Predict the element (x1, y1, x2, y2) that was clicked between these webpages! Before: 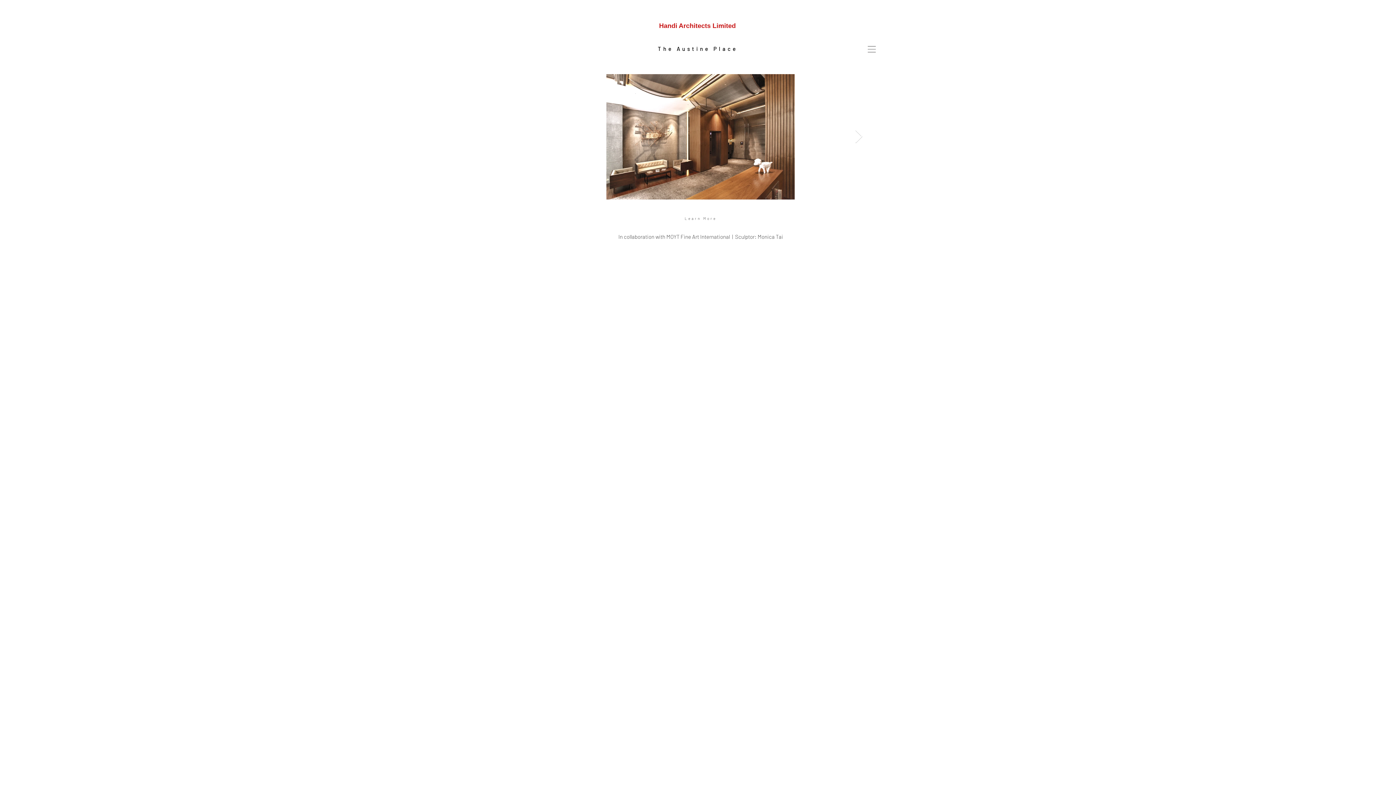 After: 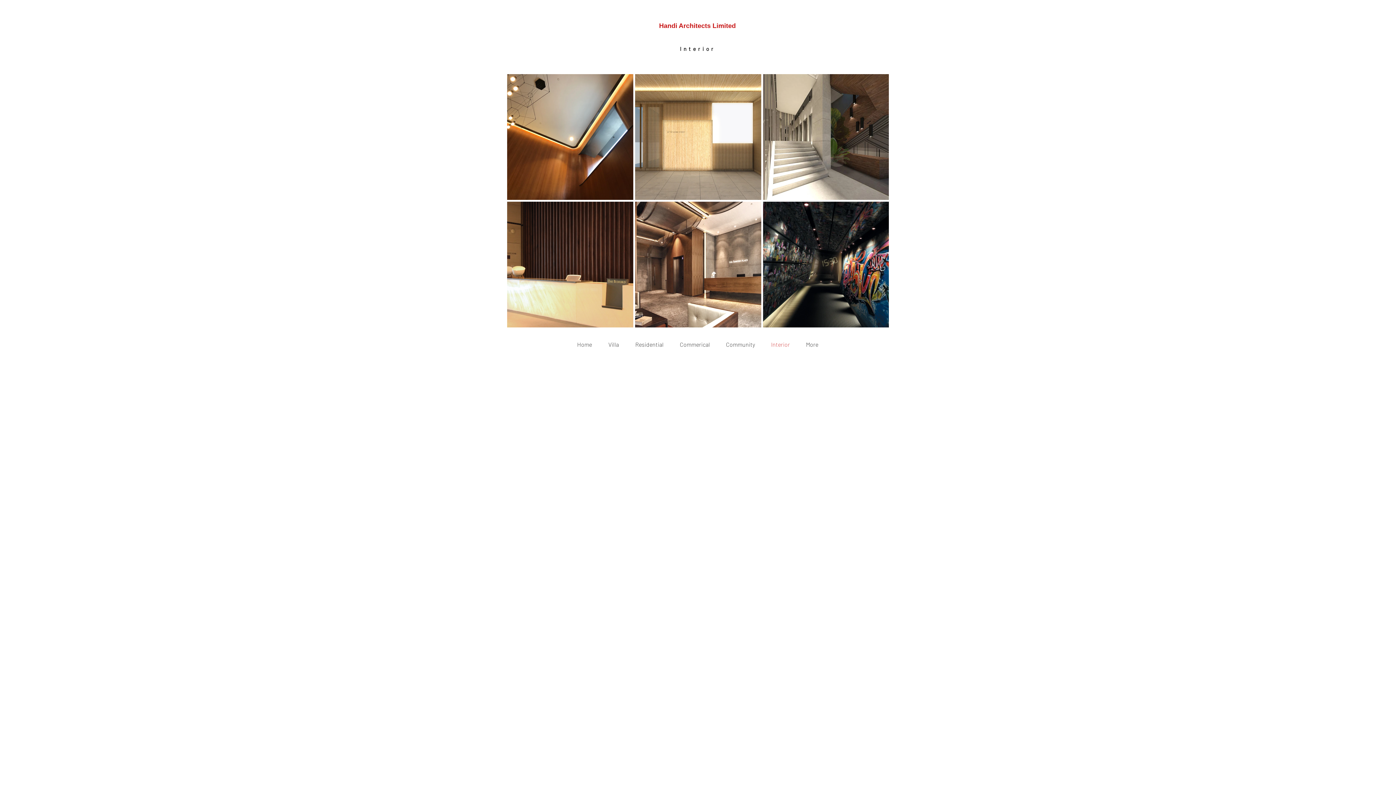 Action: bbox: (868, 46, 876, 52)